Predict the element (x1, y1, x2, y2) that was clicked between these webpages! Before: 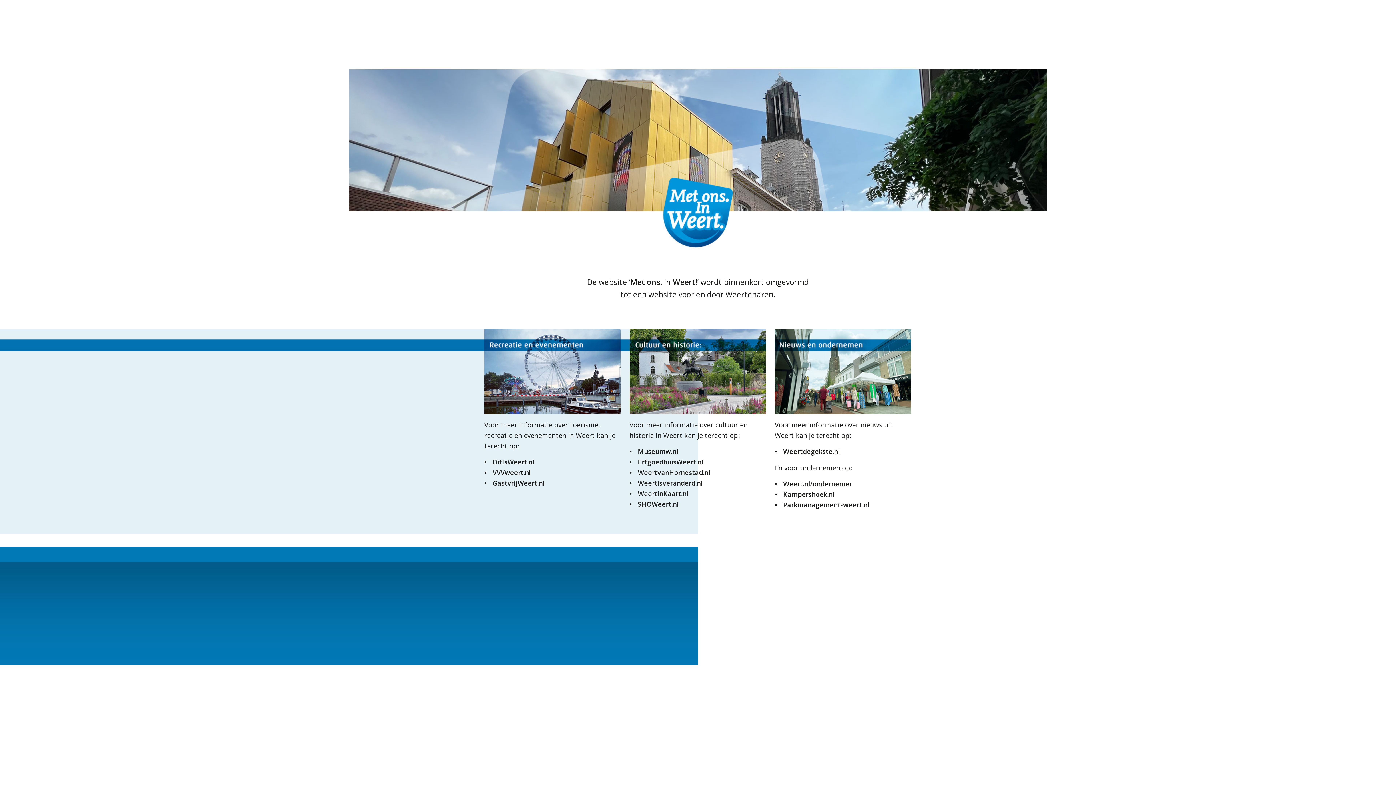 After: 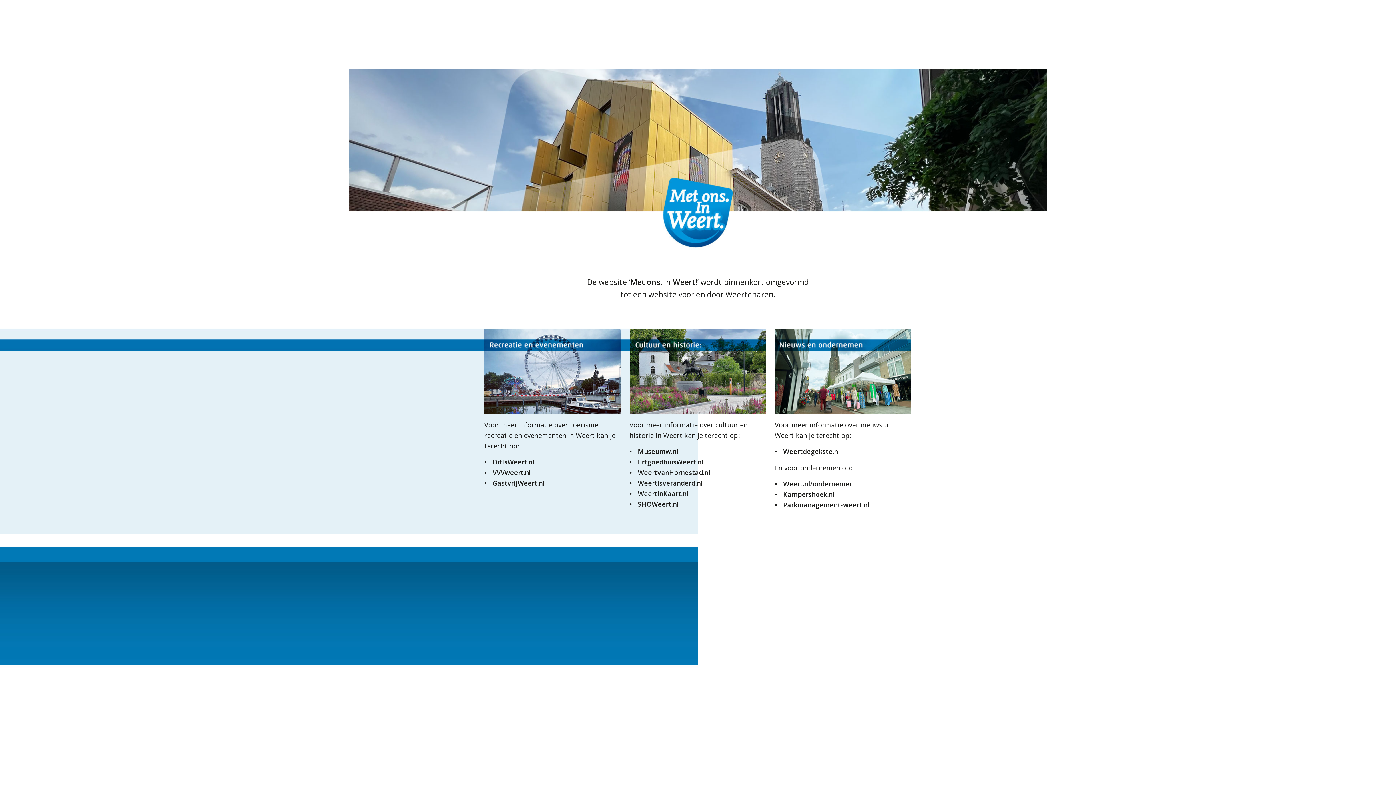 Action: bbox: (638, 479, 702, 487) label: Weertisveranderd.nl